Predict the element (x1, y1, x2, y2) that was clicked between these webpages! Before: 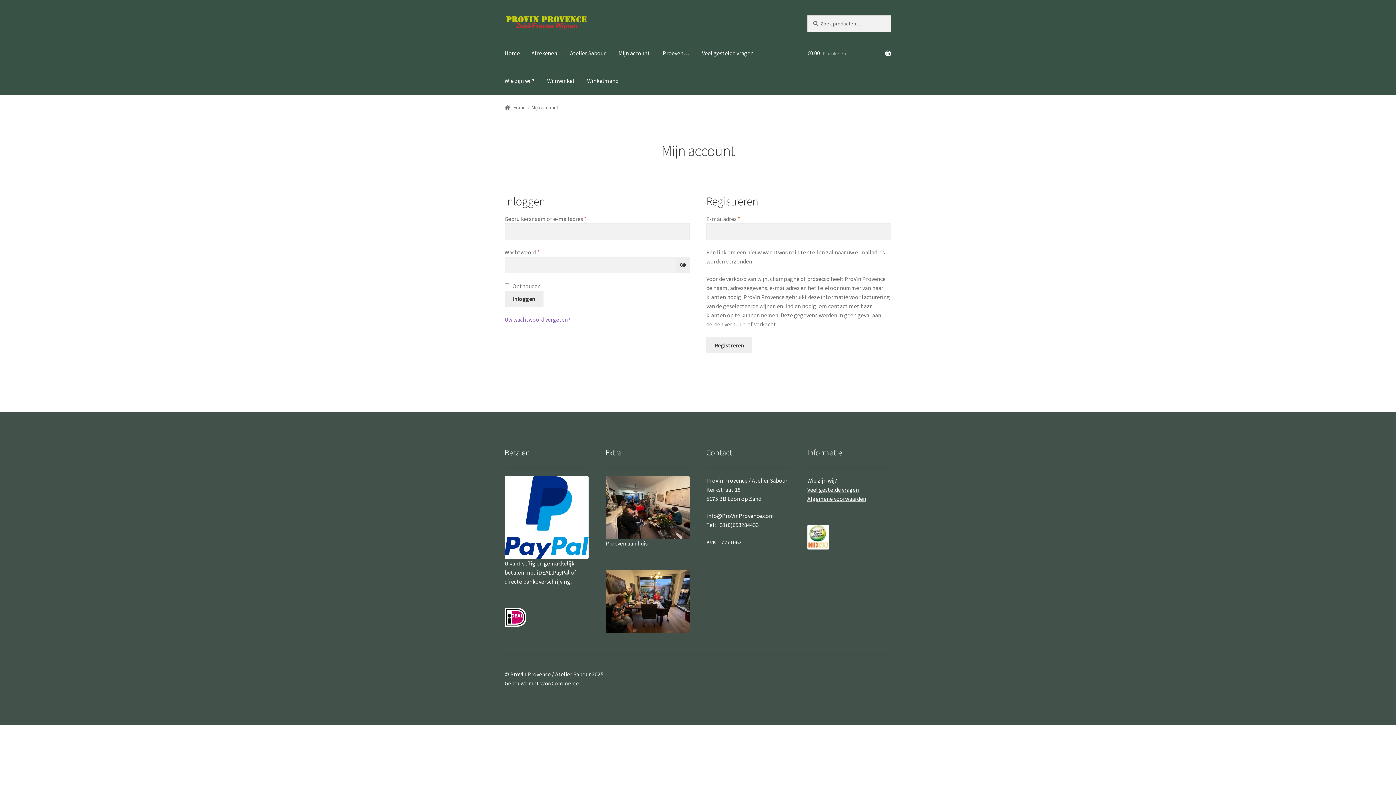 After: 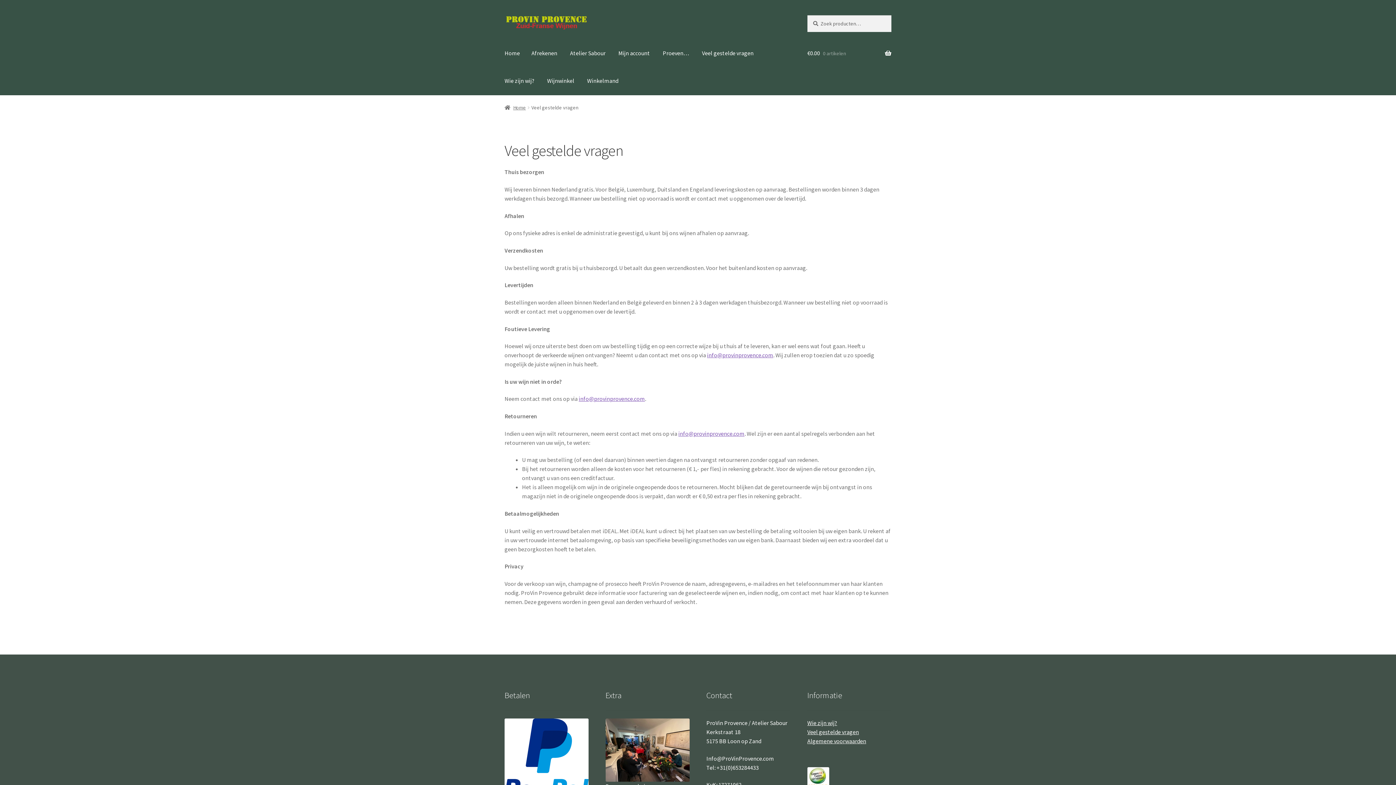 Action: label: Veel gestelde vragen bbox: (696, 39, 759, 67)